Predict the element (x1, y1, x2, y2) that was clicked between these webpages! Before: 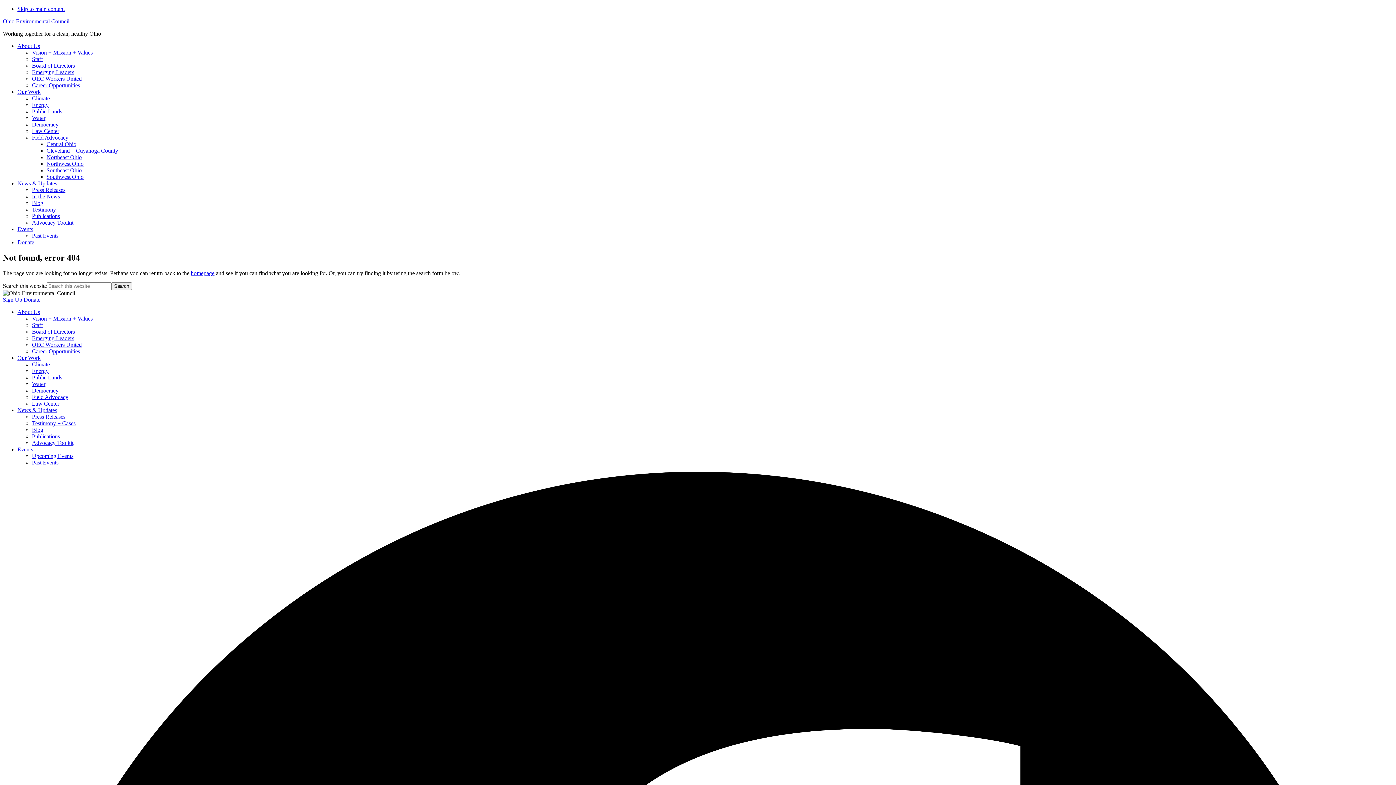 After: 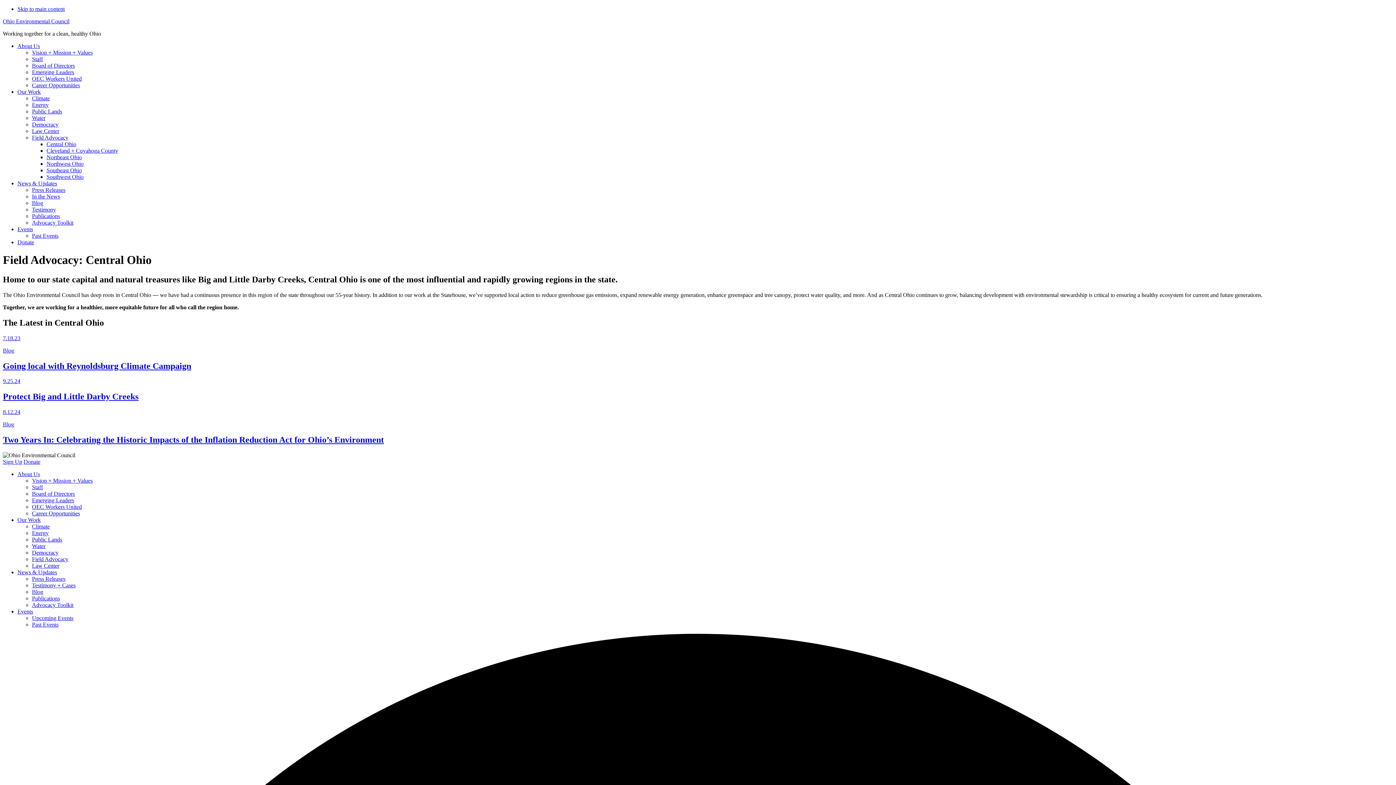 Action: label: Central Ohio bbox: (46, 141, 76, 147)